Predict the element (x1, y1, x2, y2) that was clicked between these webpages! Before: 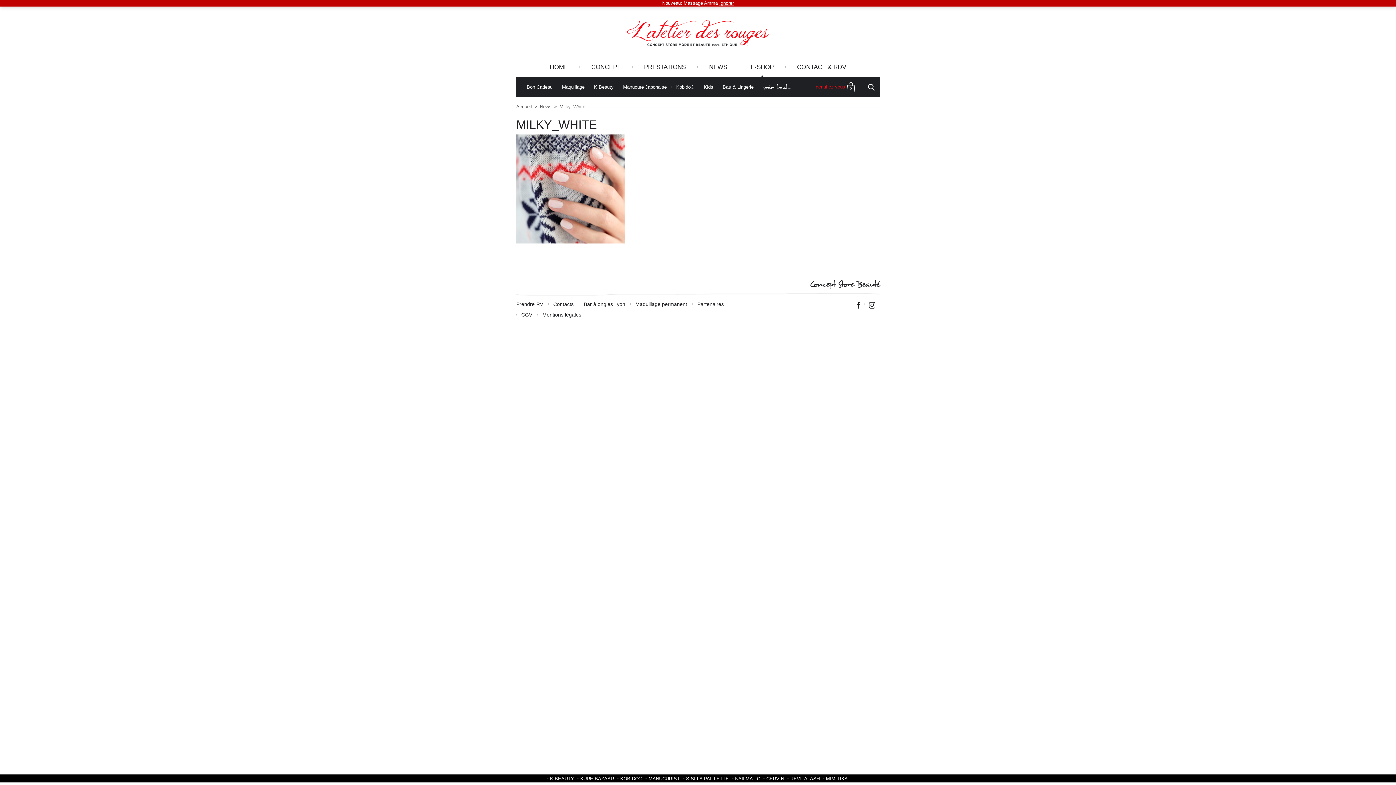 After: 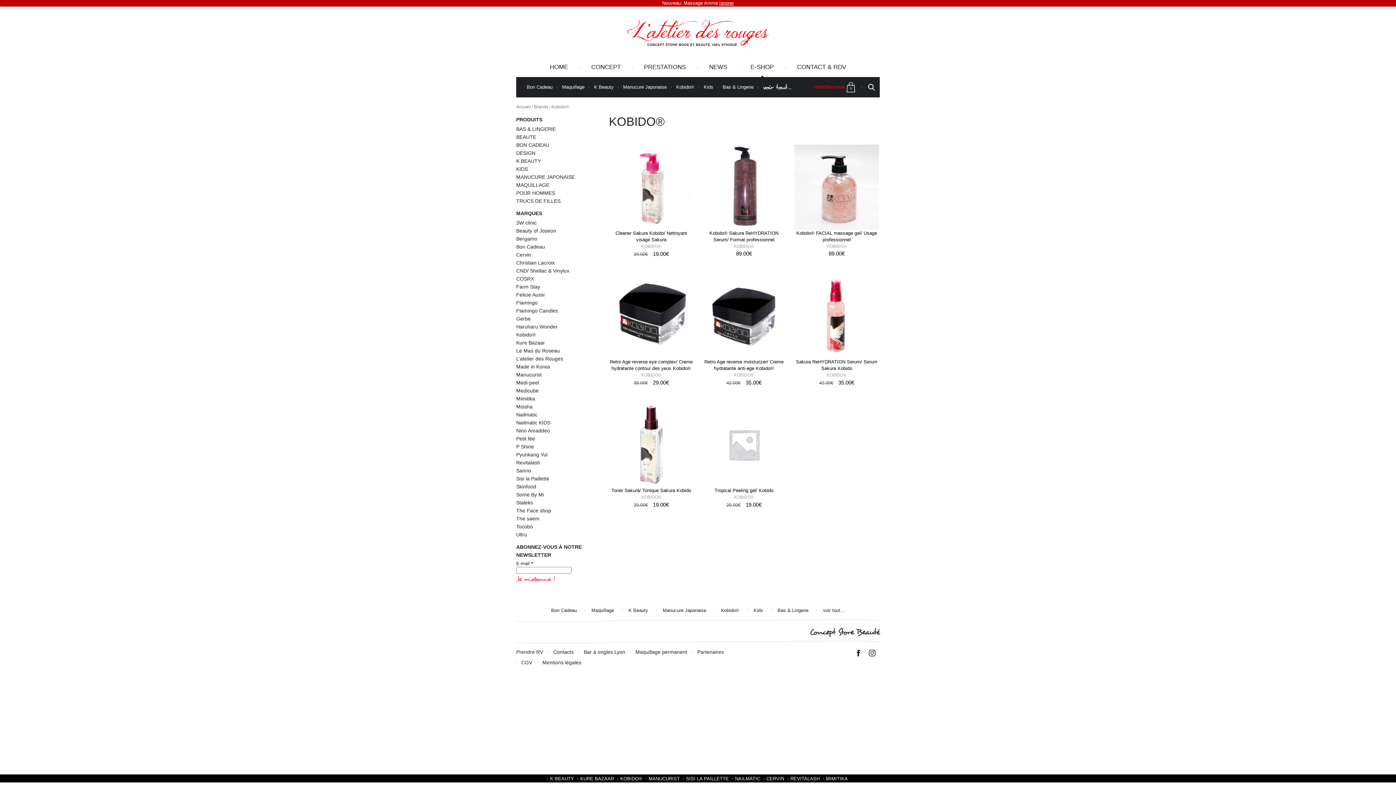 Action: bbox: (617, 776, 644, 781) label: KOBIDO®